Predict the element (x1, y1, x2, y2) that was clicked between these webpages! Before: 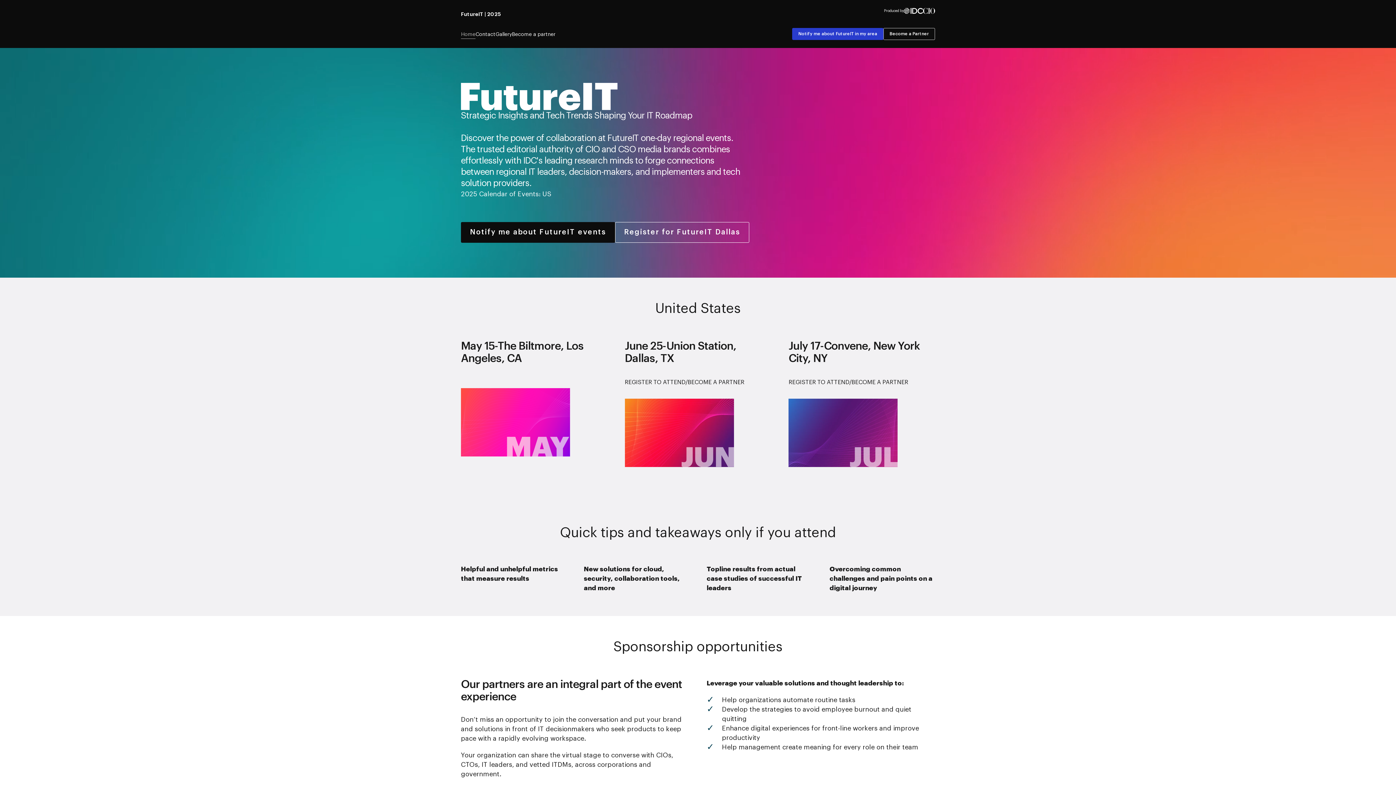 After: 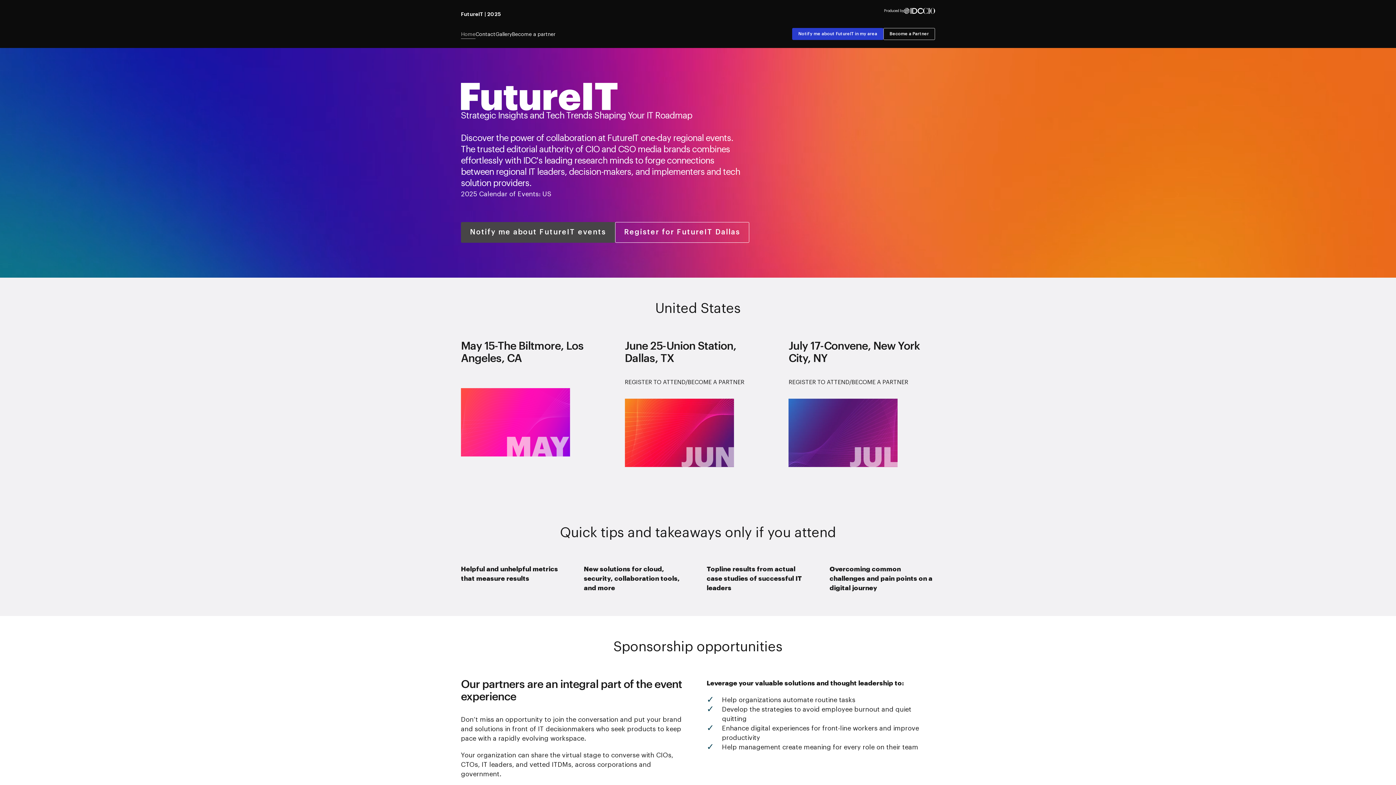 Action: label: Notify me about FutureIT events bbox: (461, 222, 615, 242)